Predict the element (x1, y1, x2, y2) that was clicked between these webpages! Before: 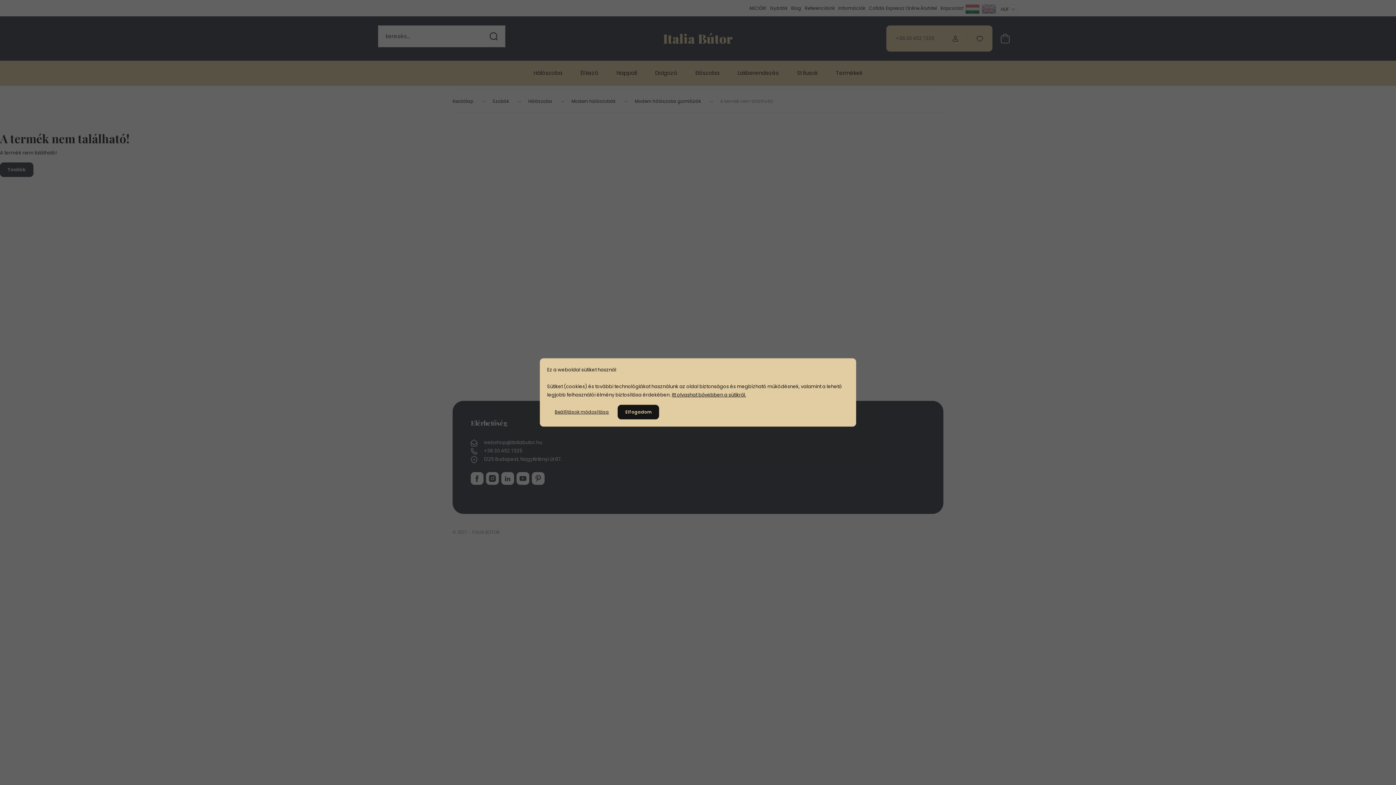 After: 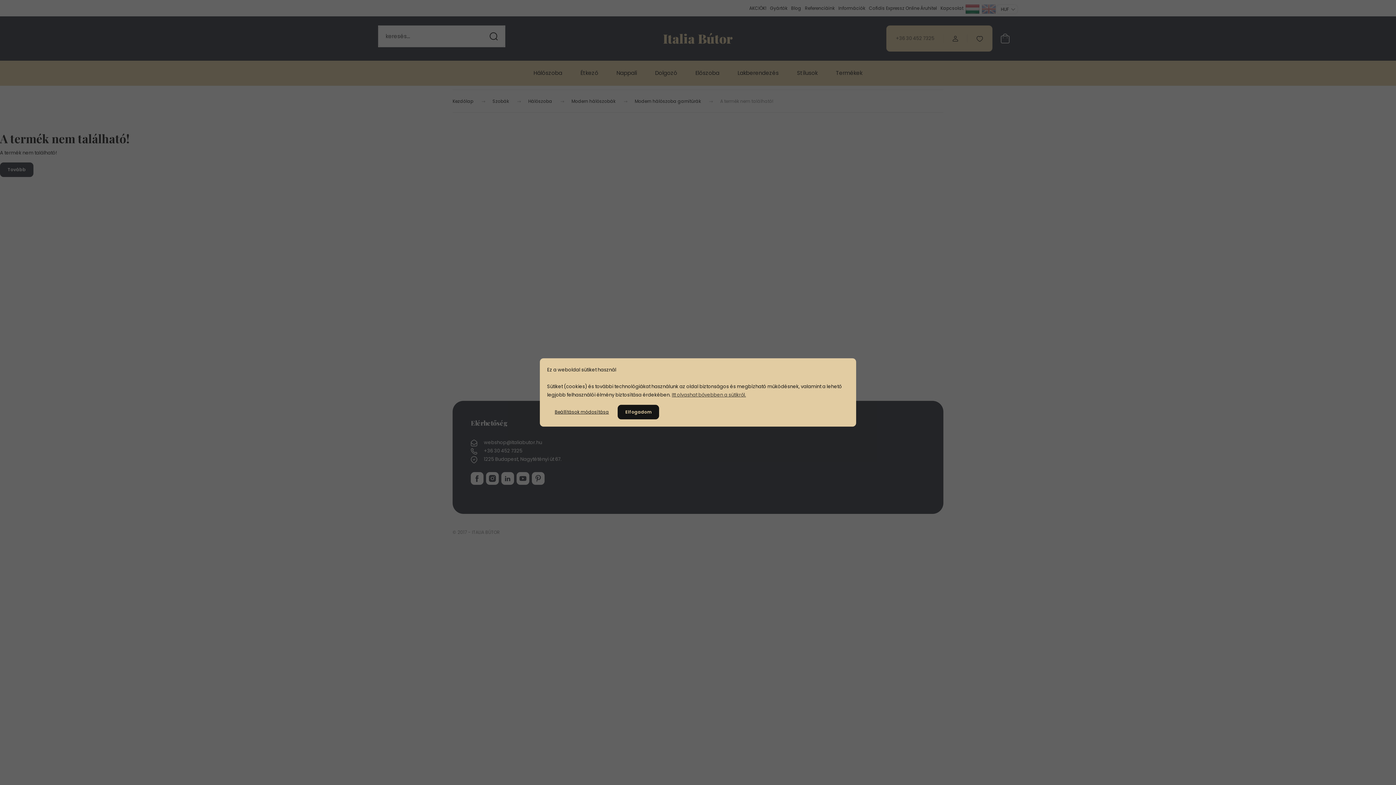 Action: label: Itt olvashat bővebben a sütikről. bbox: (672, 391, 746, 398)